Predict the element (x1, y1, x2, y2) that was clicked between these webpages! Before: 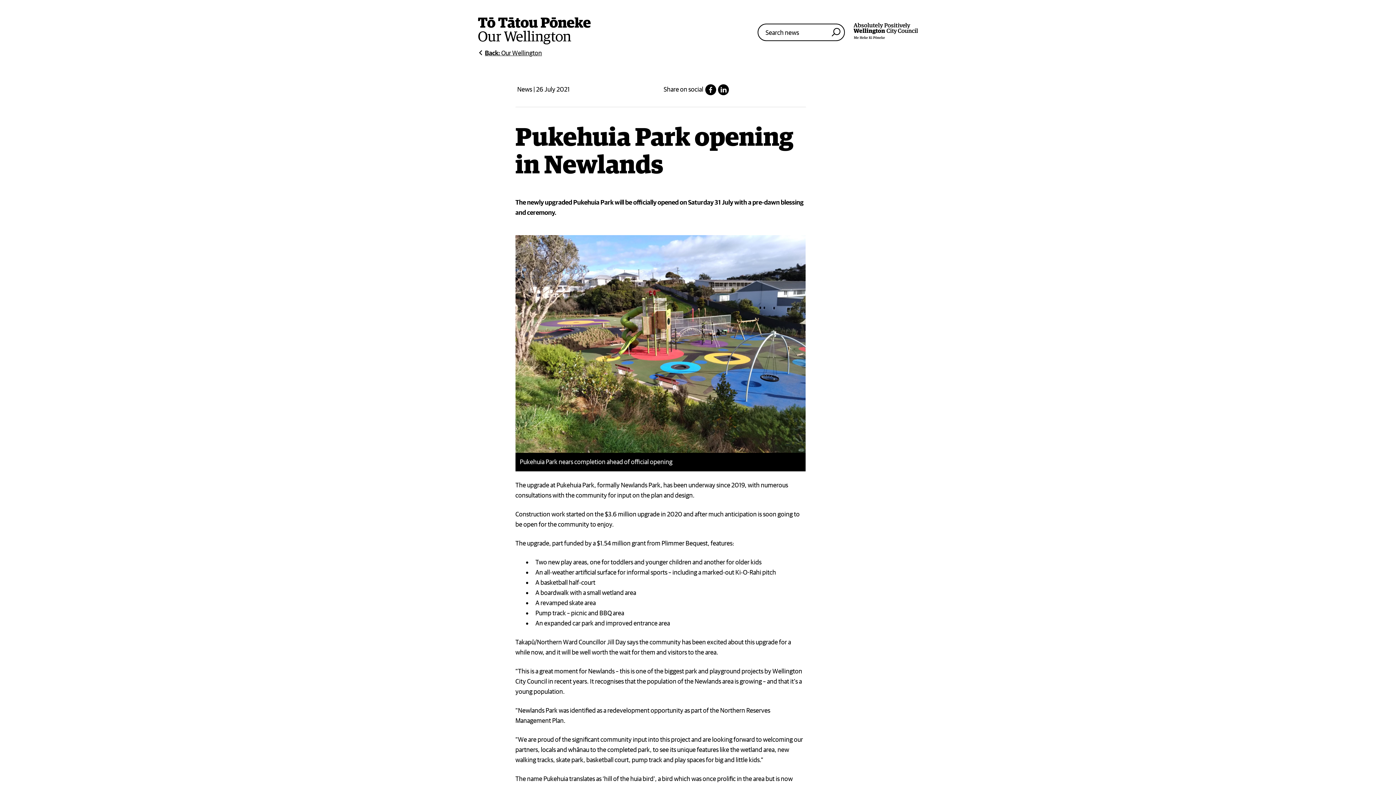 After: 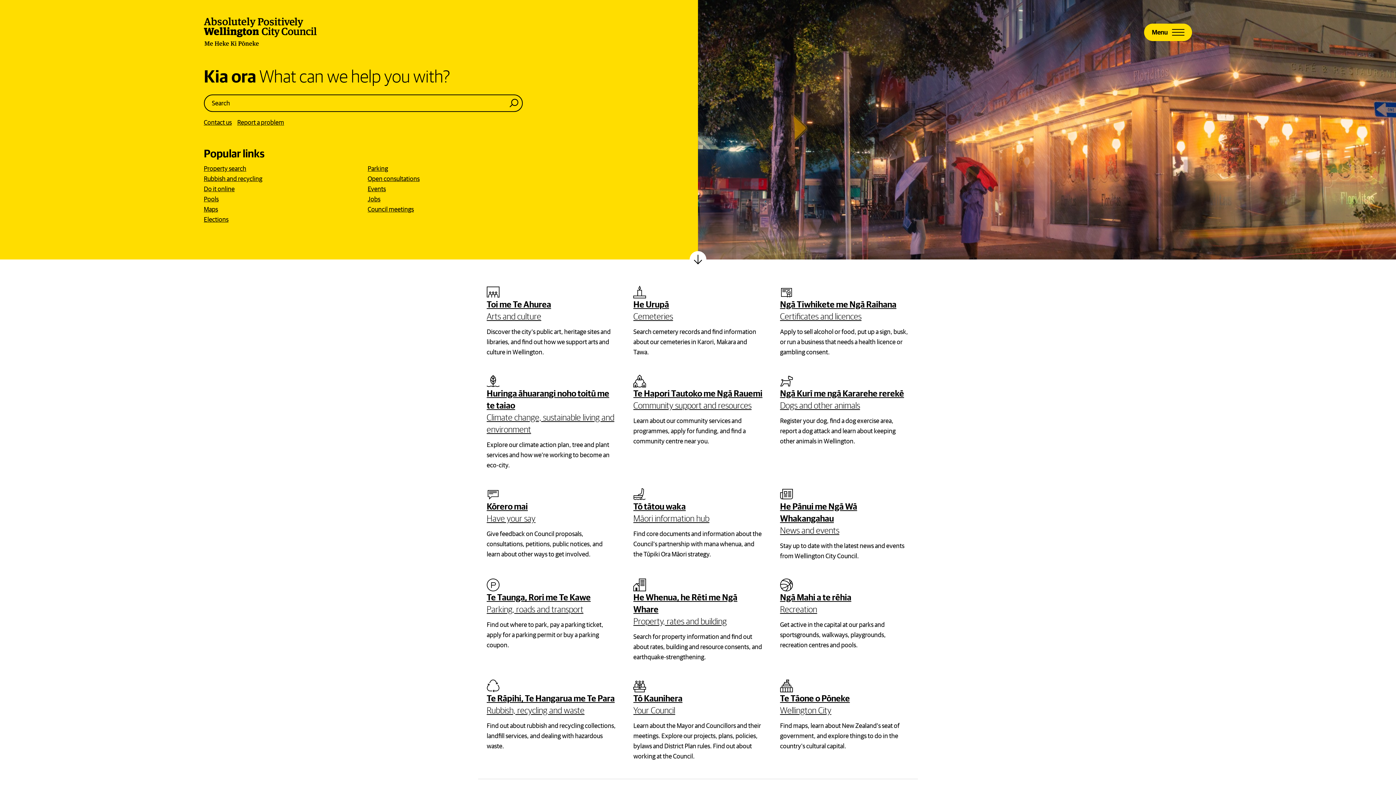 Action: label: Wellington City Council bbox: (853, 22, 918, 41)